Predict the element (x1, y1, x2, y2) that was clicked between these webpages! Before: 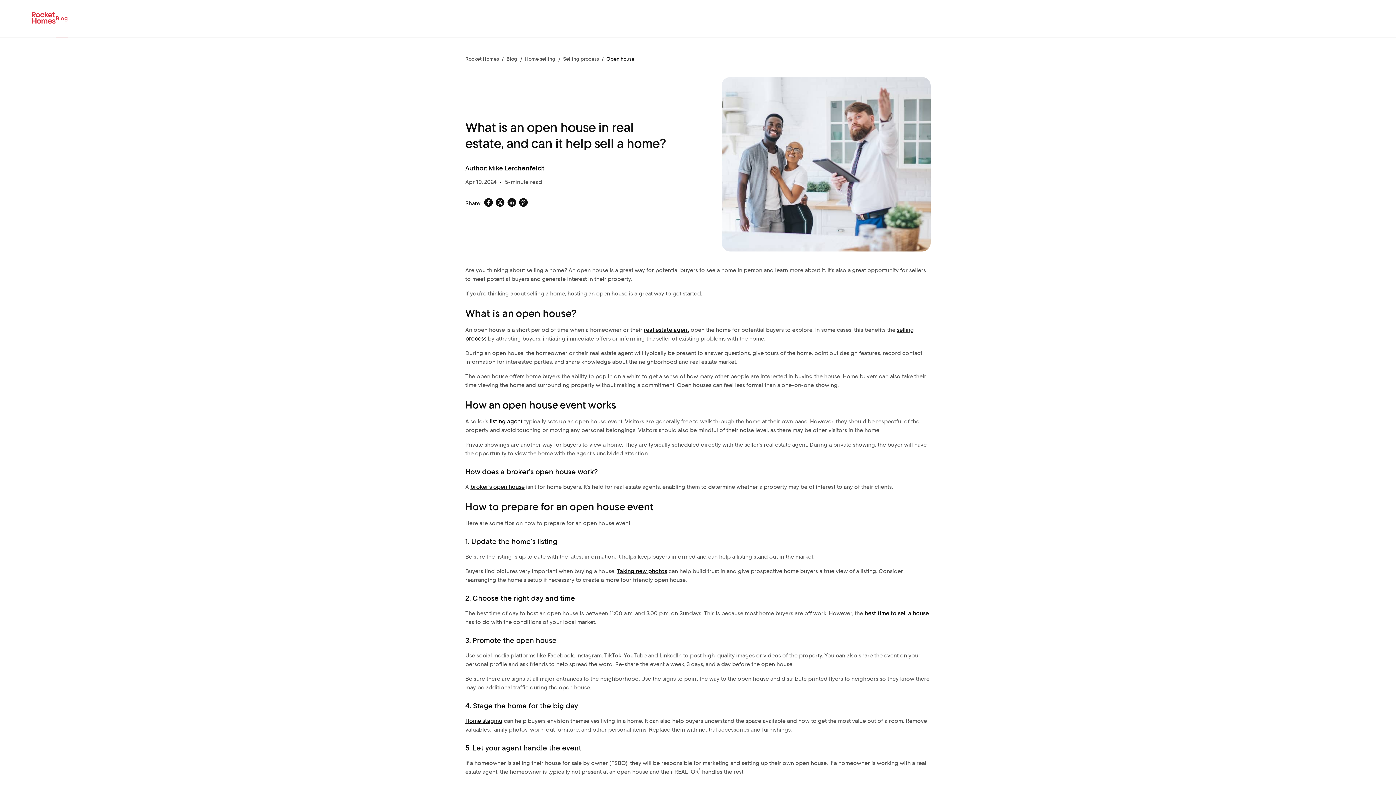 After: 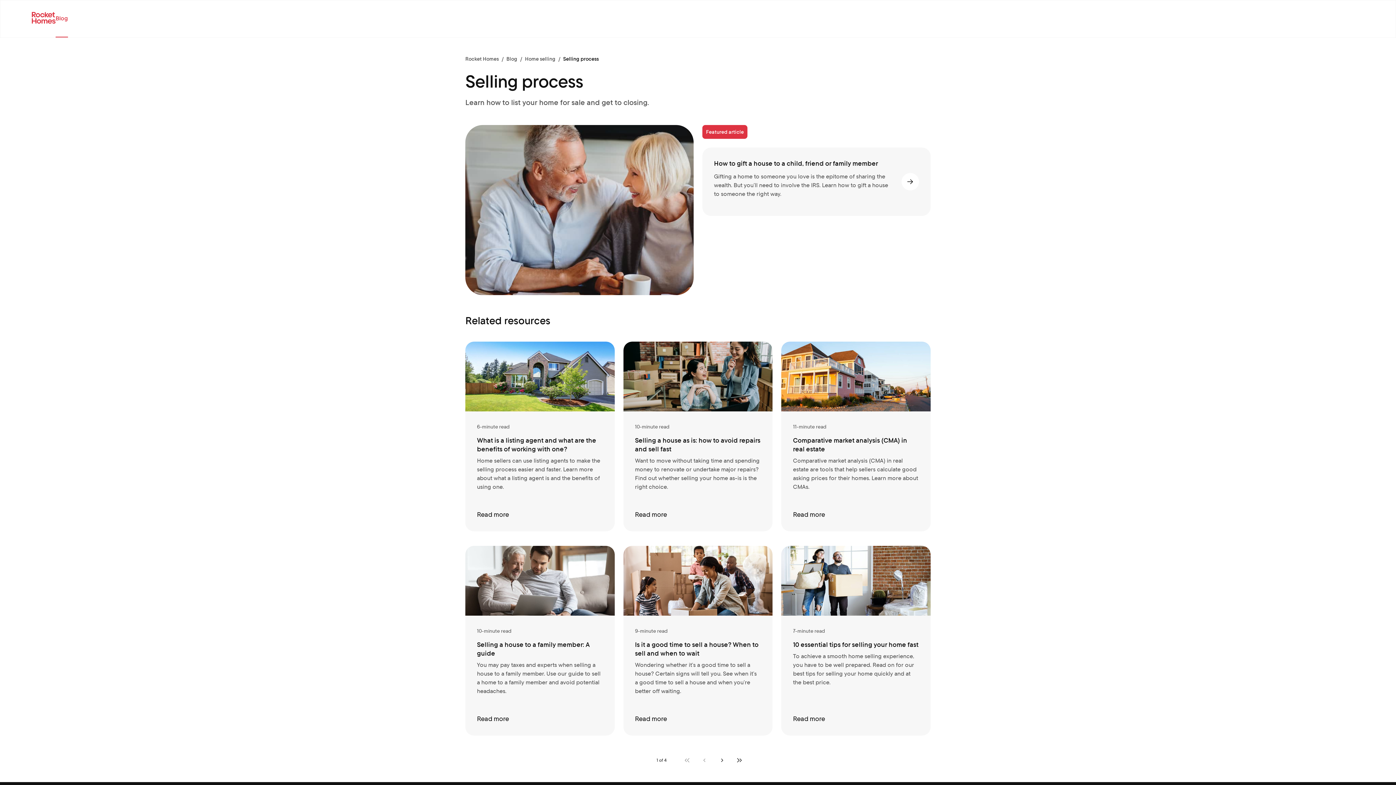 Action: bbox: (563, 55, 598, 62) label: Selling process